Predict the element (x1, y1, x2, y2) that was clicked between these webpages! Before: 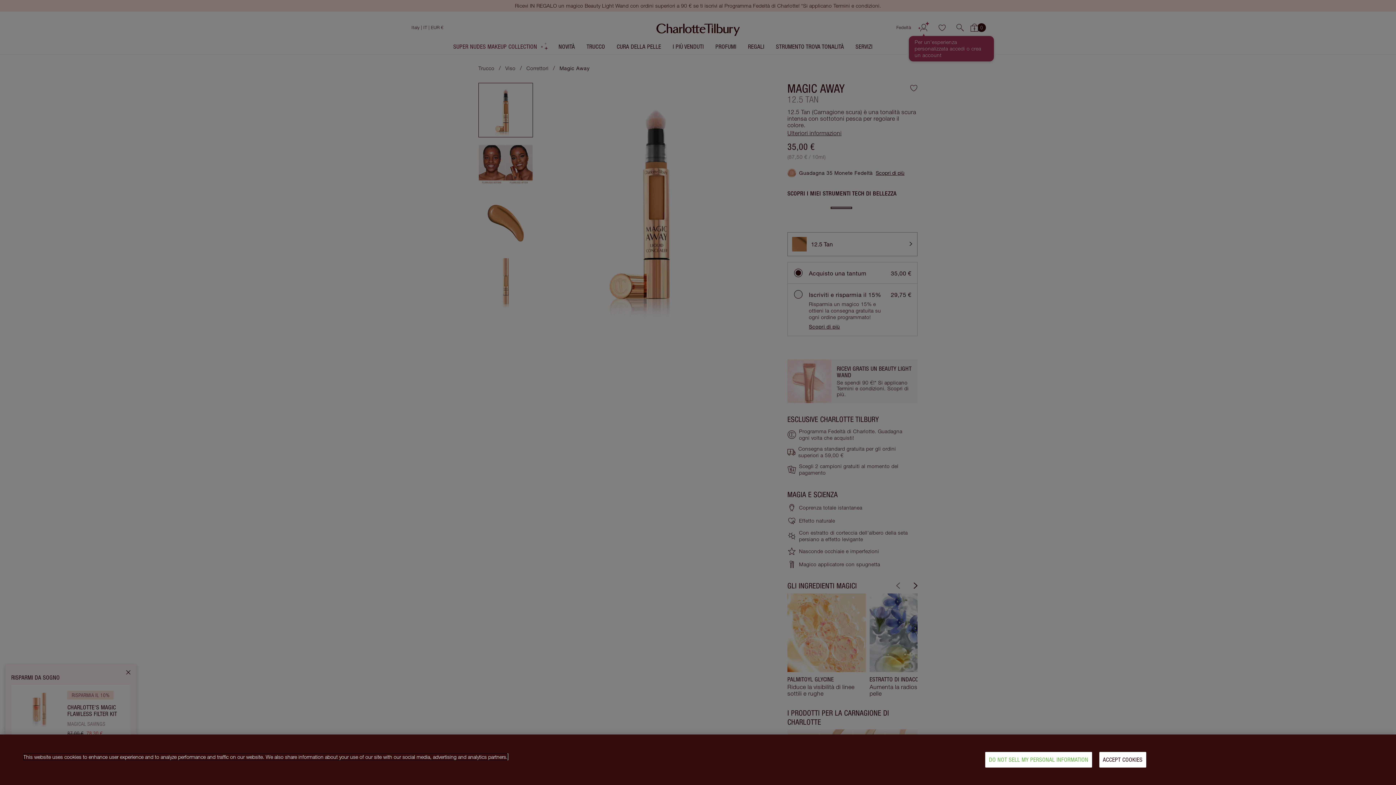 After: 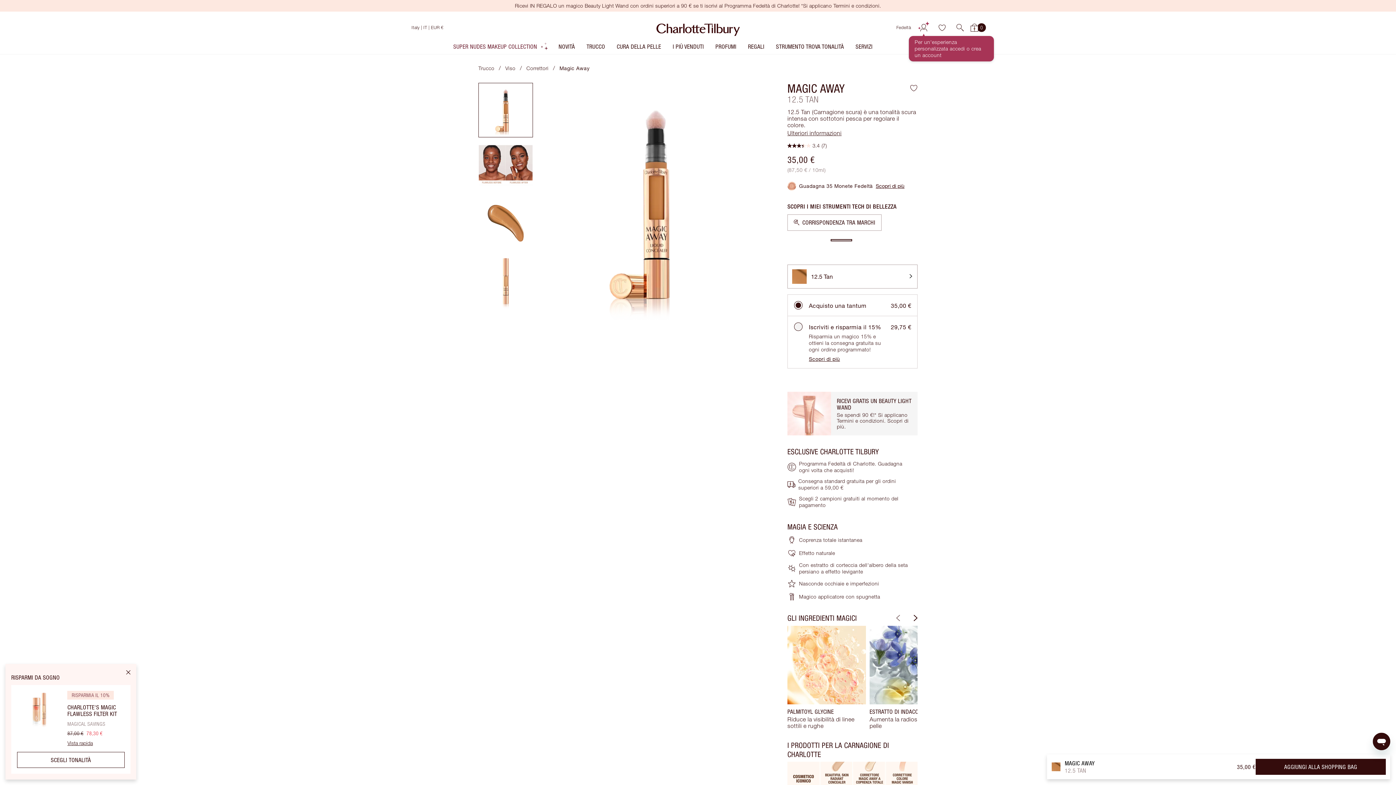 Action: bbox: (1099, 752, 1146, 768) label: ACCEPT COOKIES